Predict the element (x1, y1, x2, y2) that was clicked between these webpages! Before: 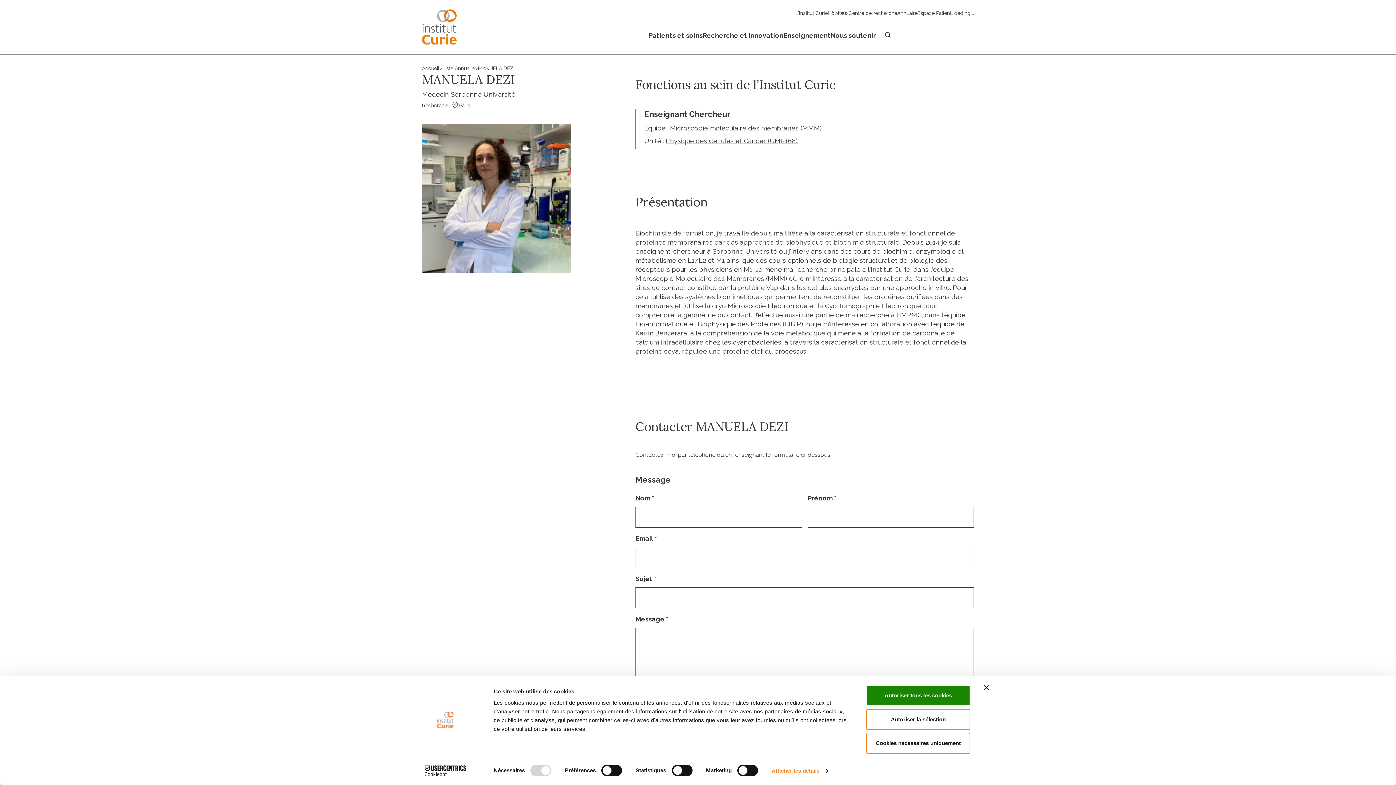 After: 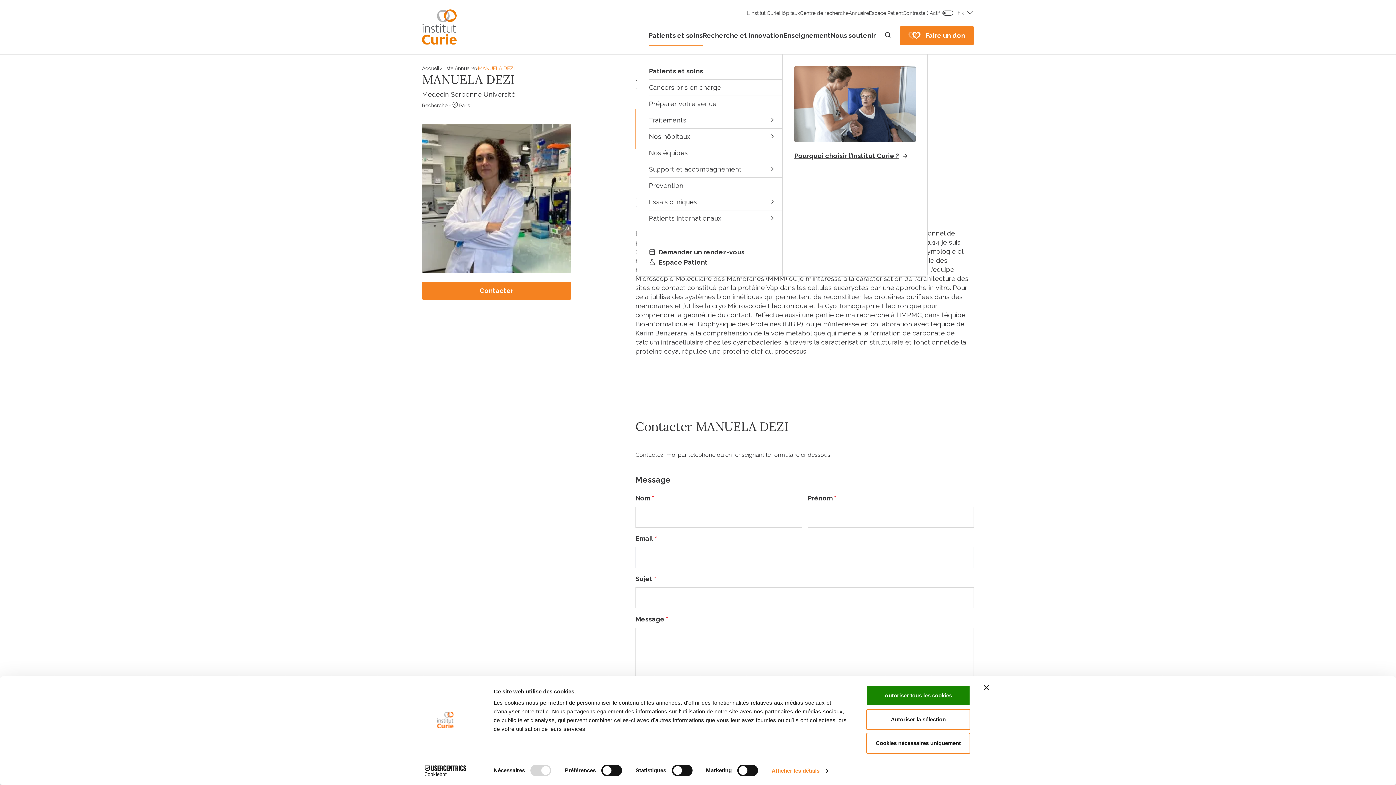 Action: bbox: (648, 31, 702, 39) label: Patients et soins